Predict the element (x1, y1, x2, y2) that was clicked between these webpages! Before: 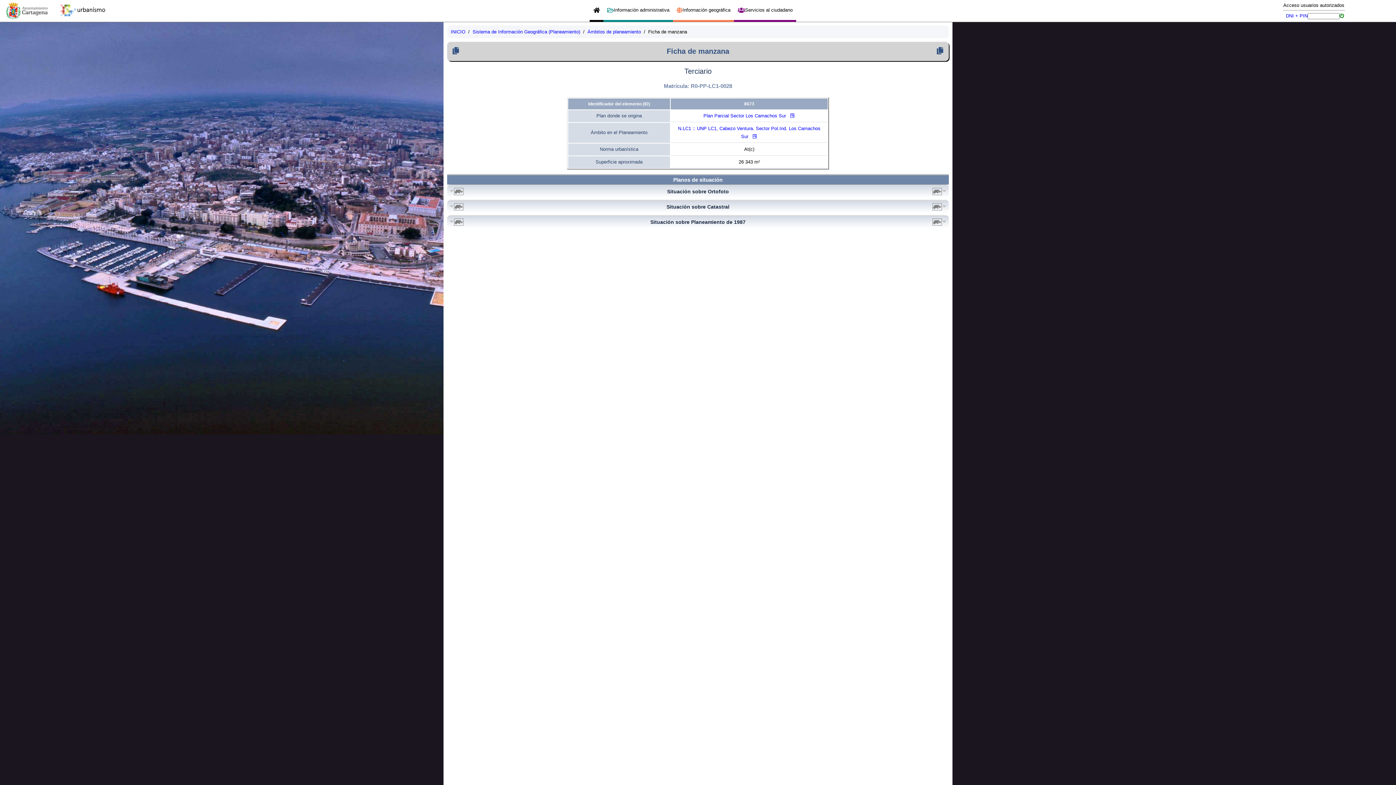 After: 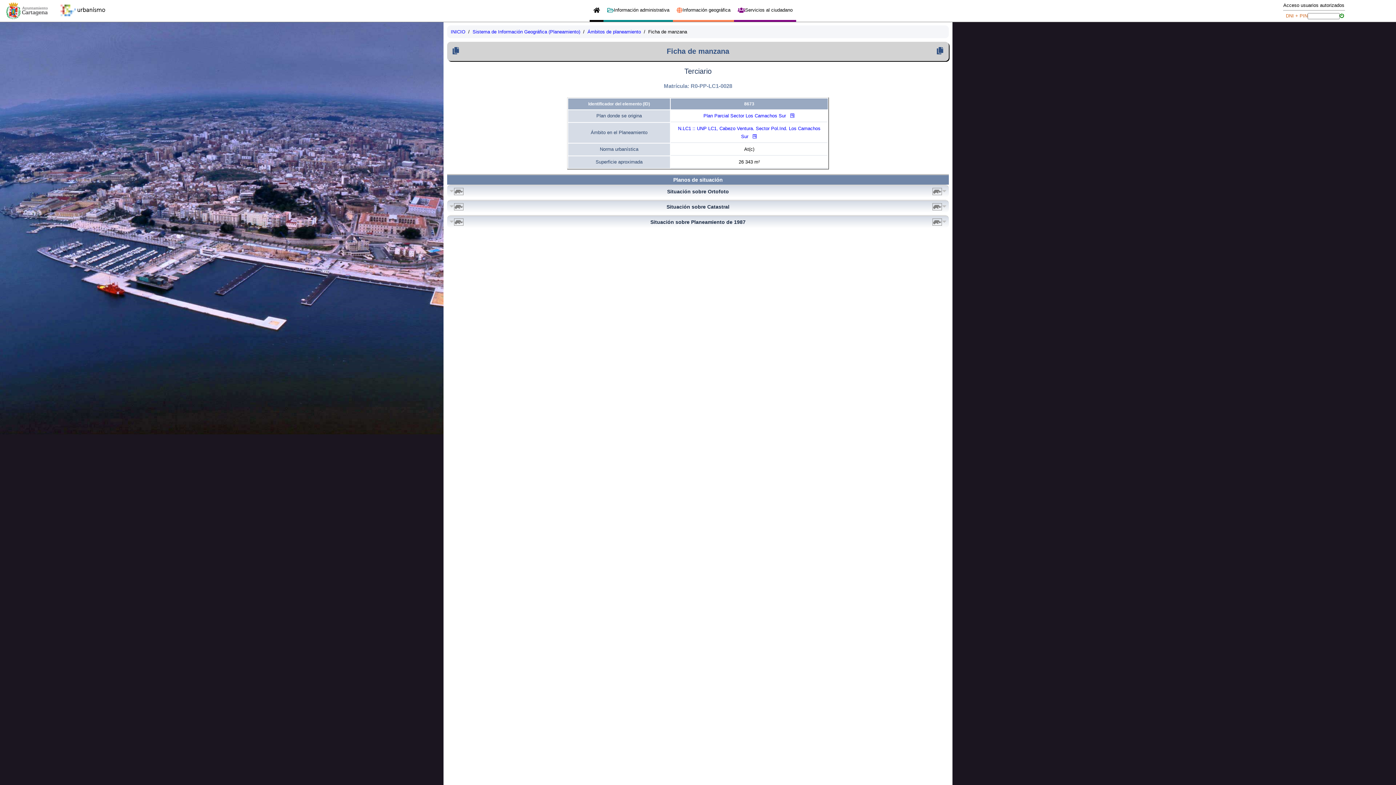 Action: label: DNI + PIN bbox: (1286, 13, 1308, 19)